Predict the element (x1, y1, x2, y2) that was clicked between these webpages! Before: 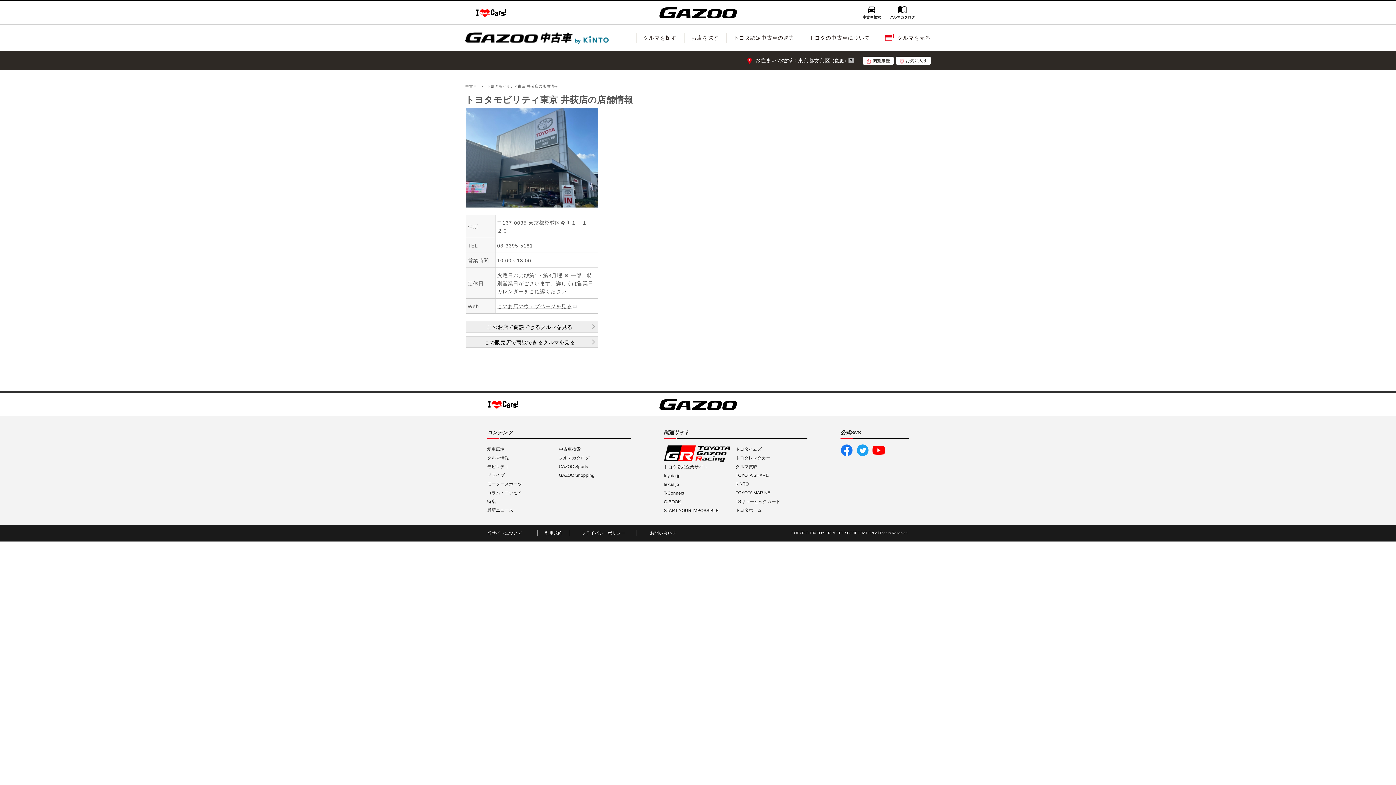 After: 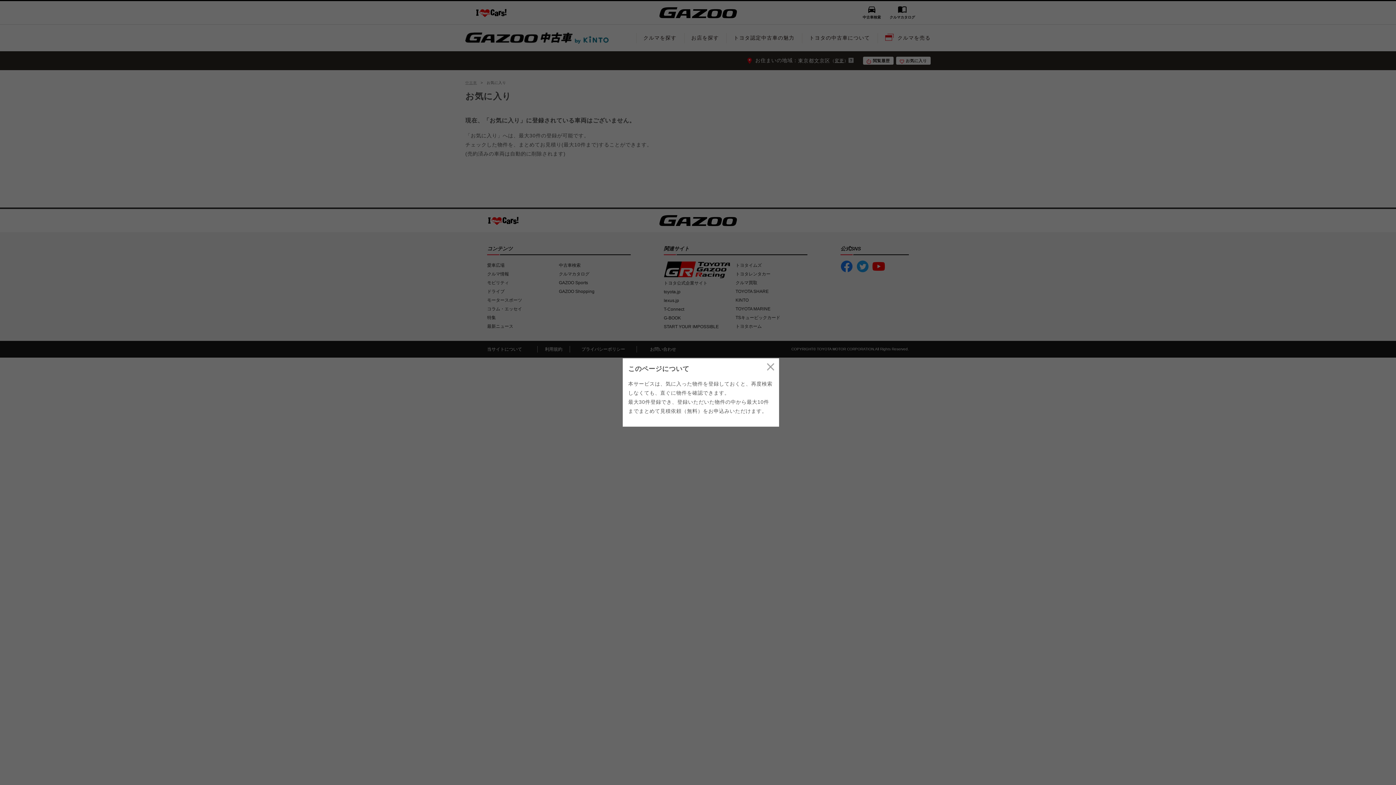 Action: label: お気に入り bbox: (896, 33, 930, 41)